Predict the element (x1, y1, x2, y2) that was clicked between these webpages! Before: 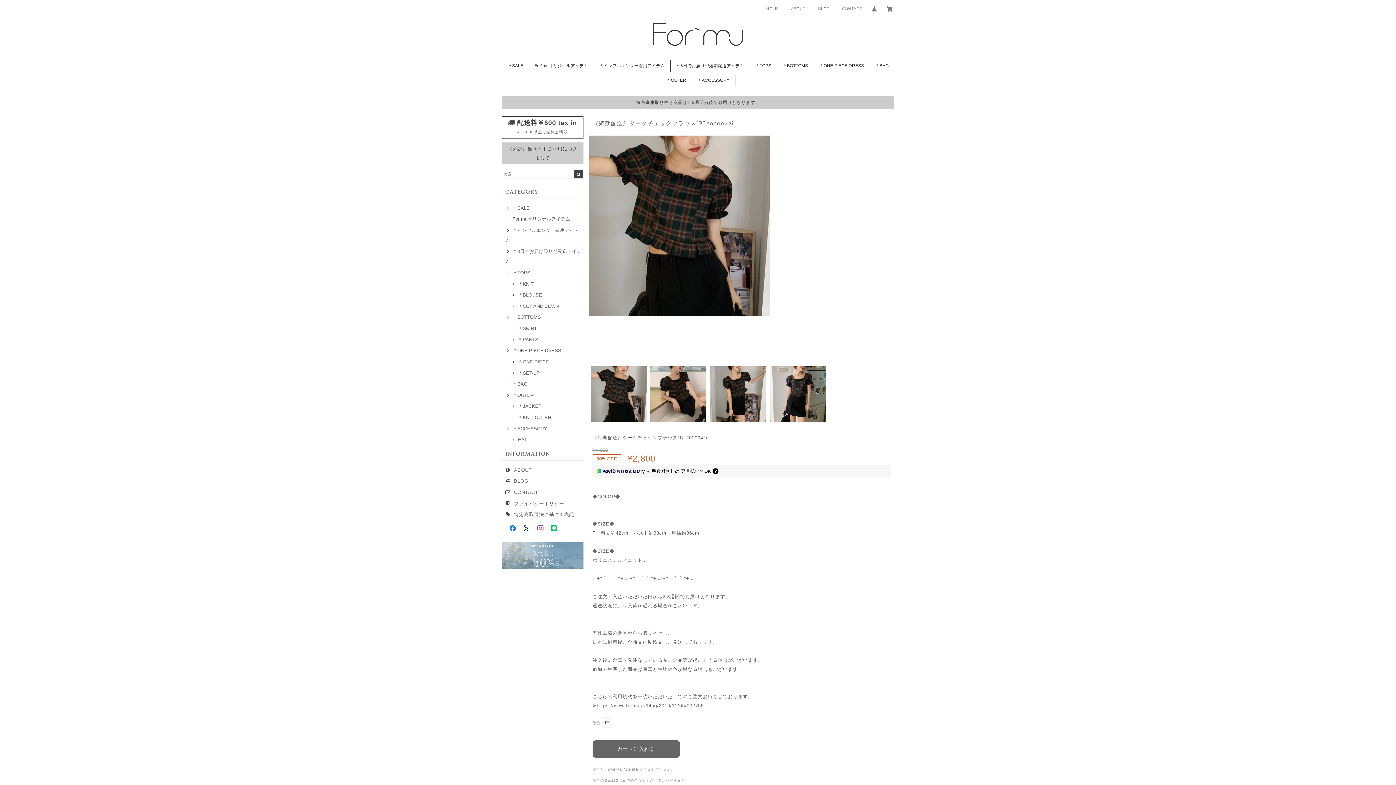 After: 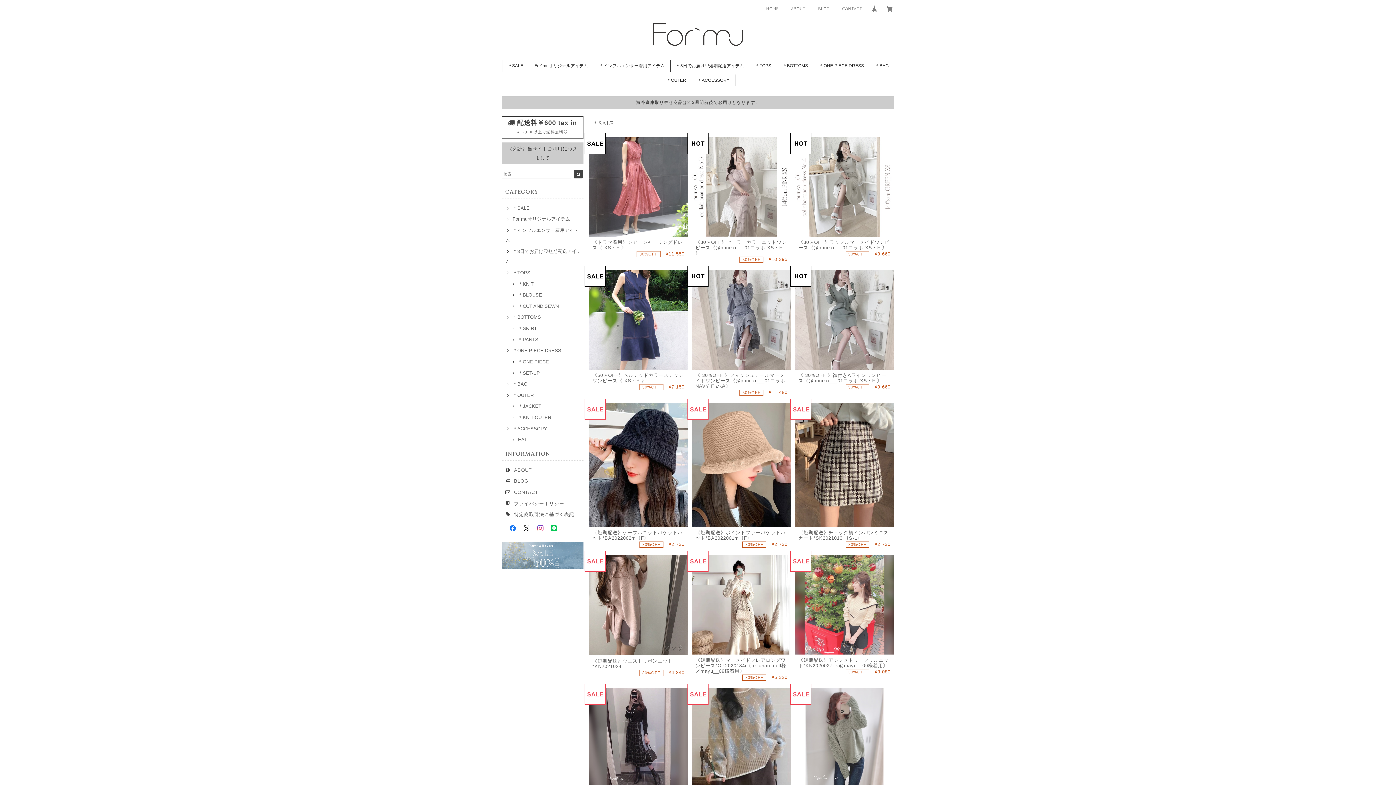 Action: bbox: (505, 205, 529, 210) label: ＊SALE